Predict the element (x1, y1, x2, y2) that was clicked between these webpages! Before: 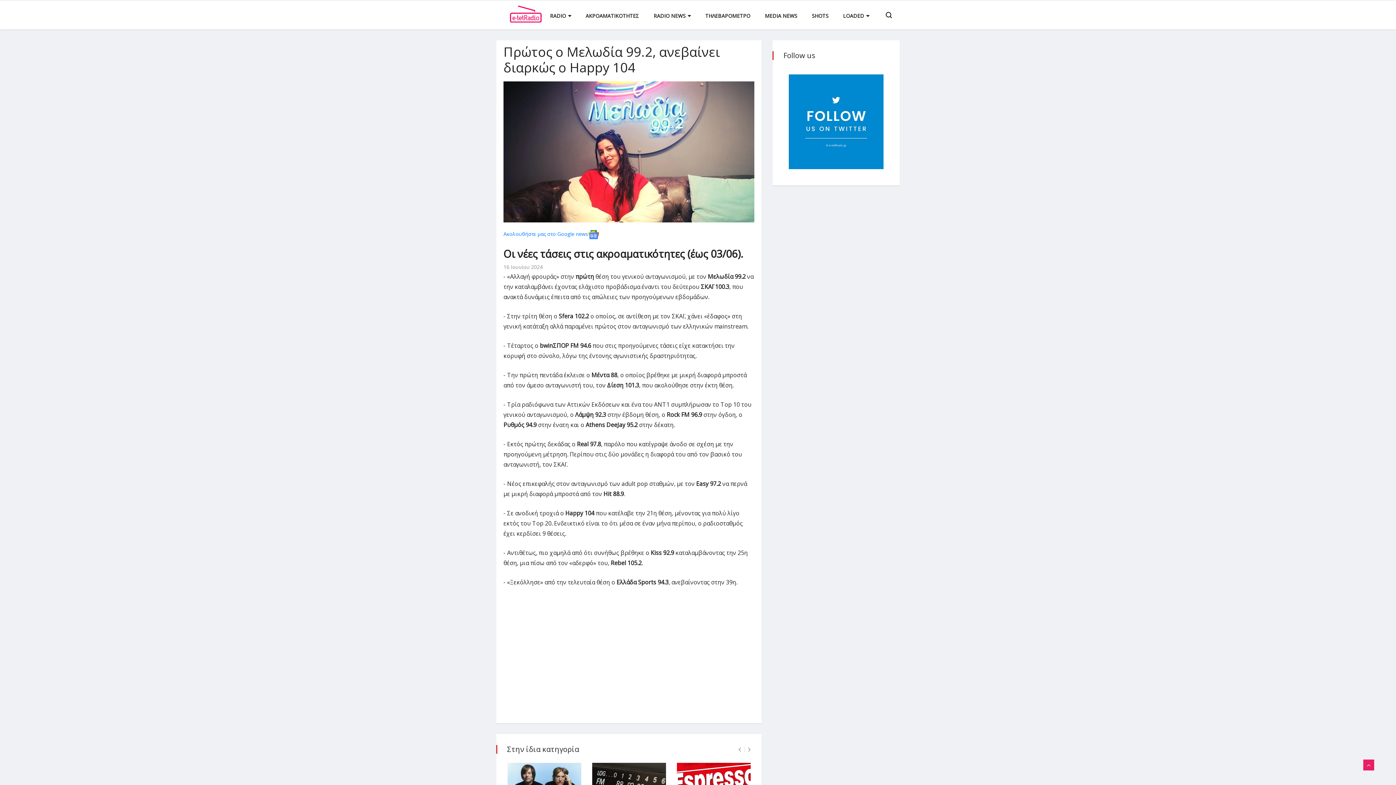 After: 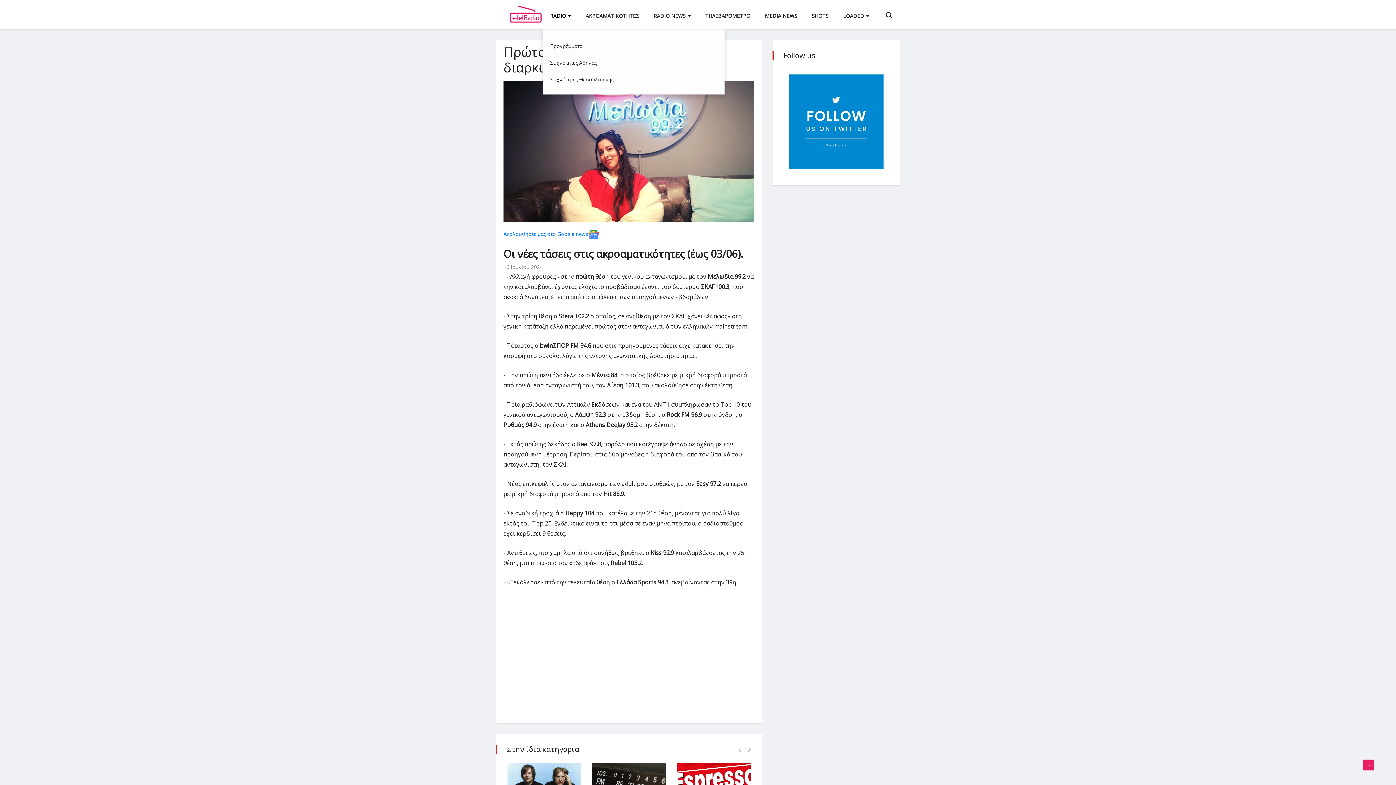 Action: bbox: (542, 0, 578, 29) label: RADIO